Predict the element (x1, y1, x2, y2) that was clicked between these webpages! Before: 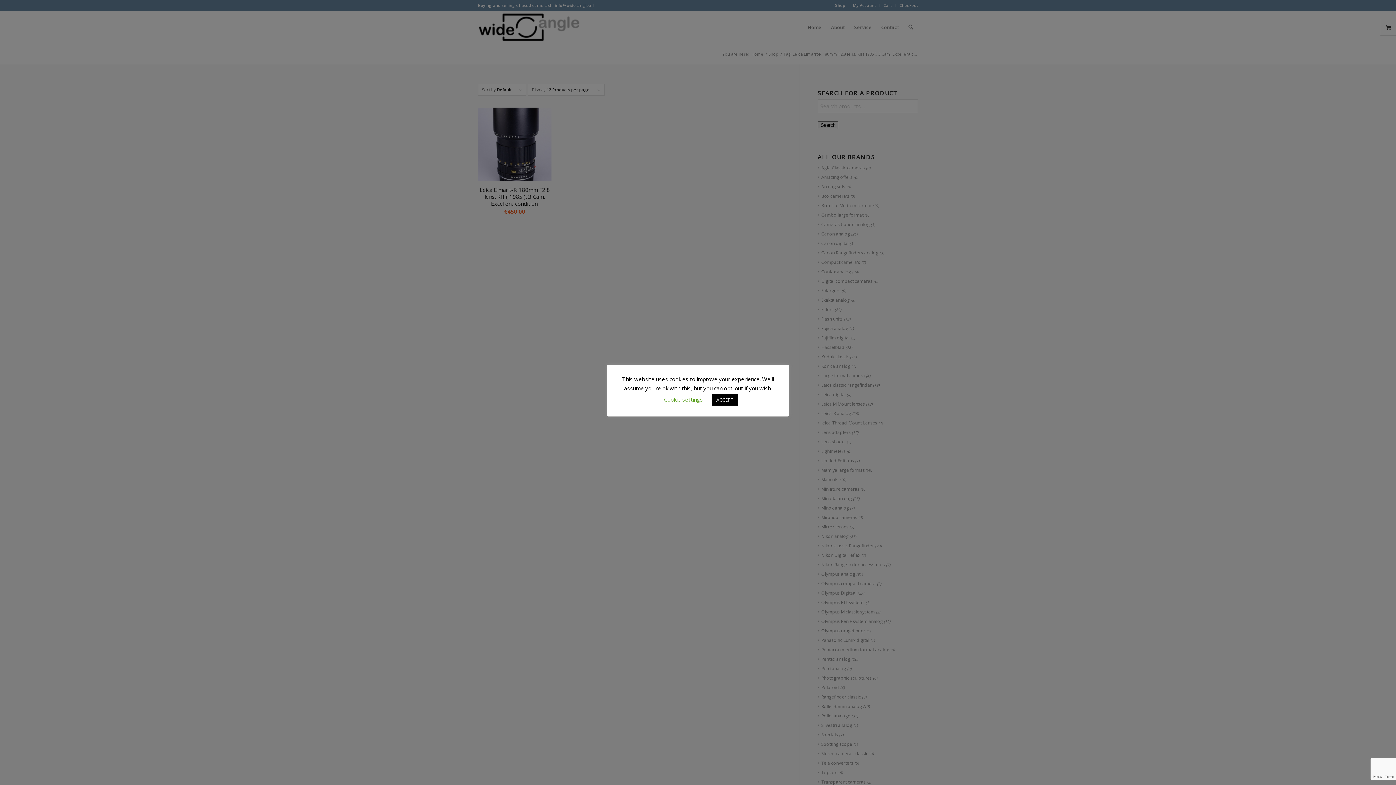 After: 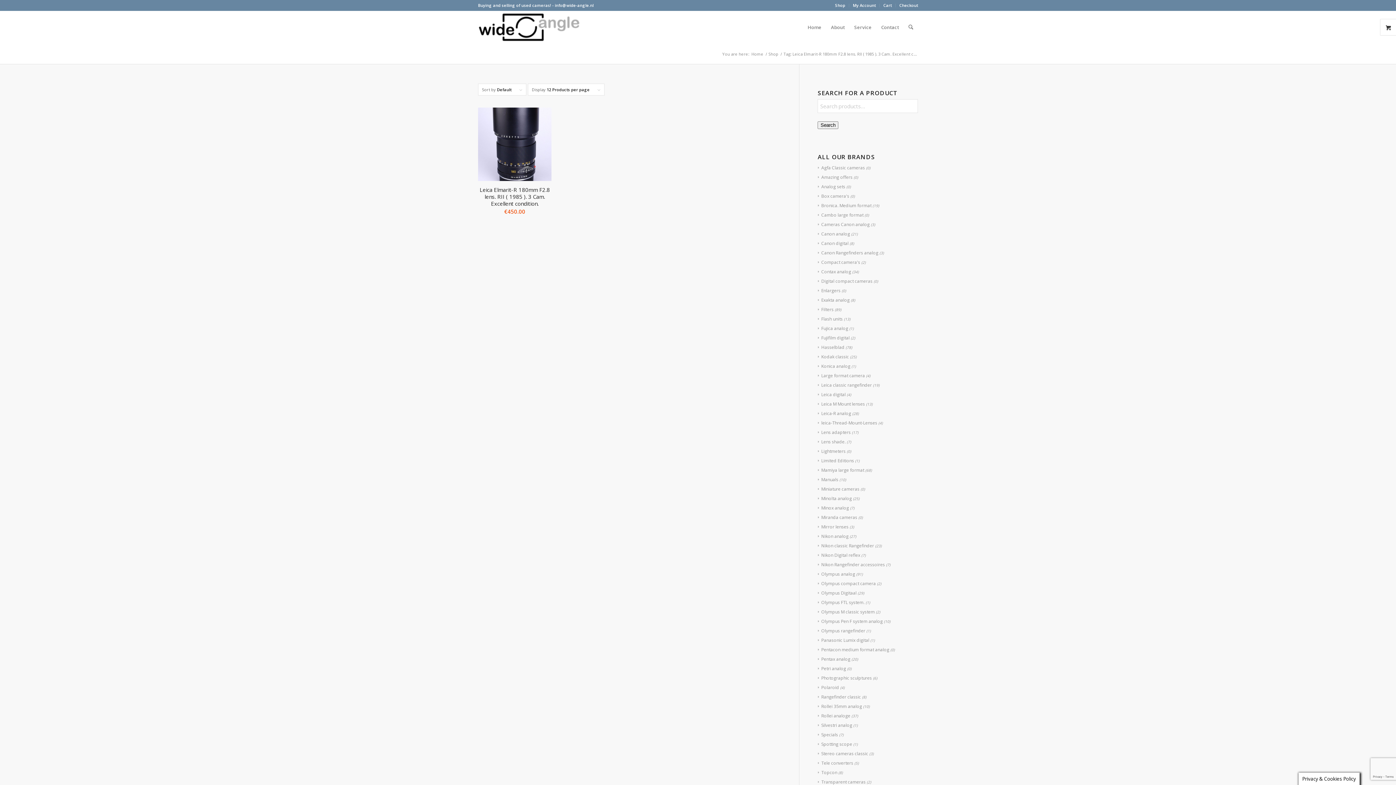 Action: label: ACCEPT bbox: (712, 394, 737, 405)